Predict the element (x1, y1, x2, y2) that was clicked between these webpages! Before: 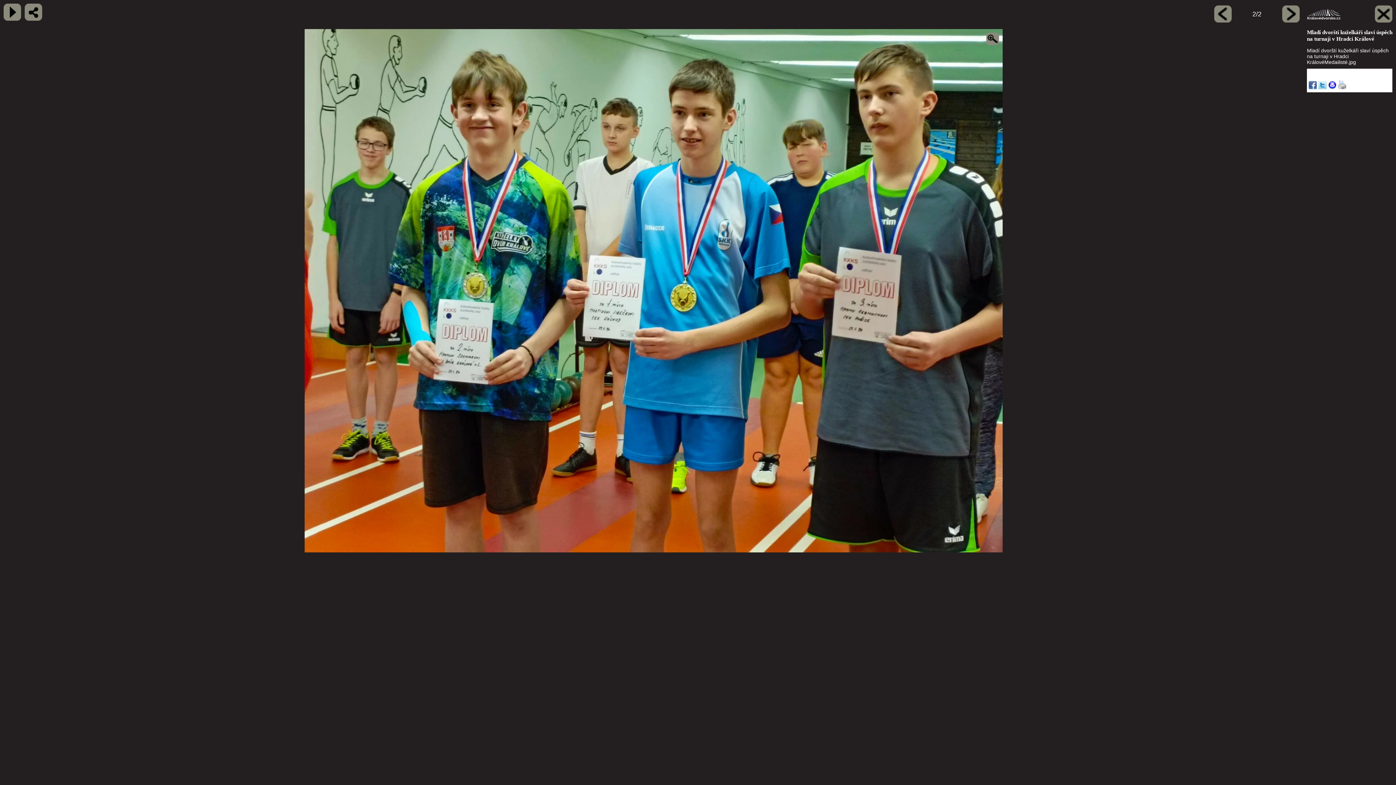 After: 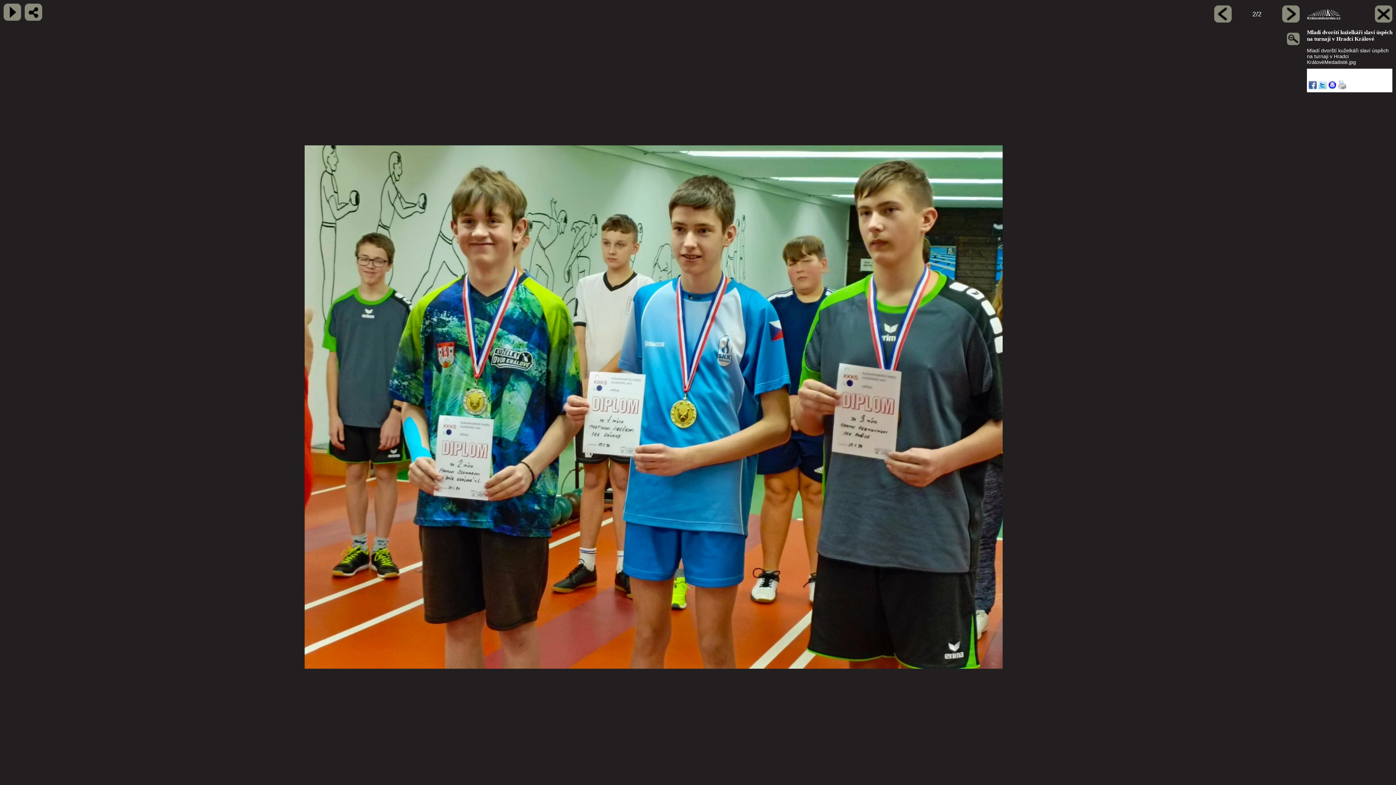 Action: bbox: (986, 32, 999, 45)